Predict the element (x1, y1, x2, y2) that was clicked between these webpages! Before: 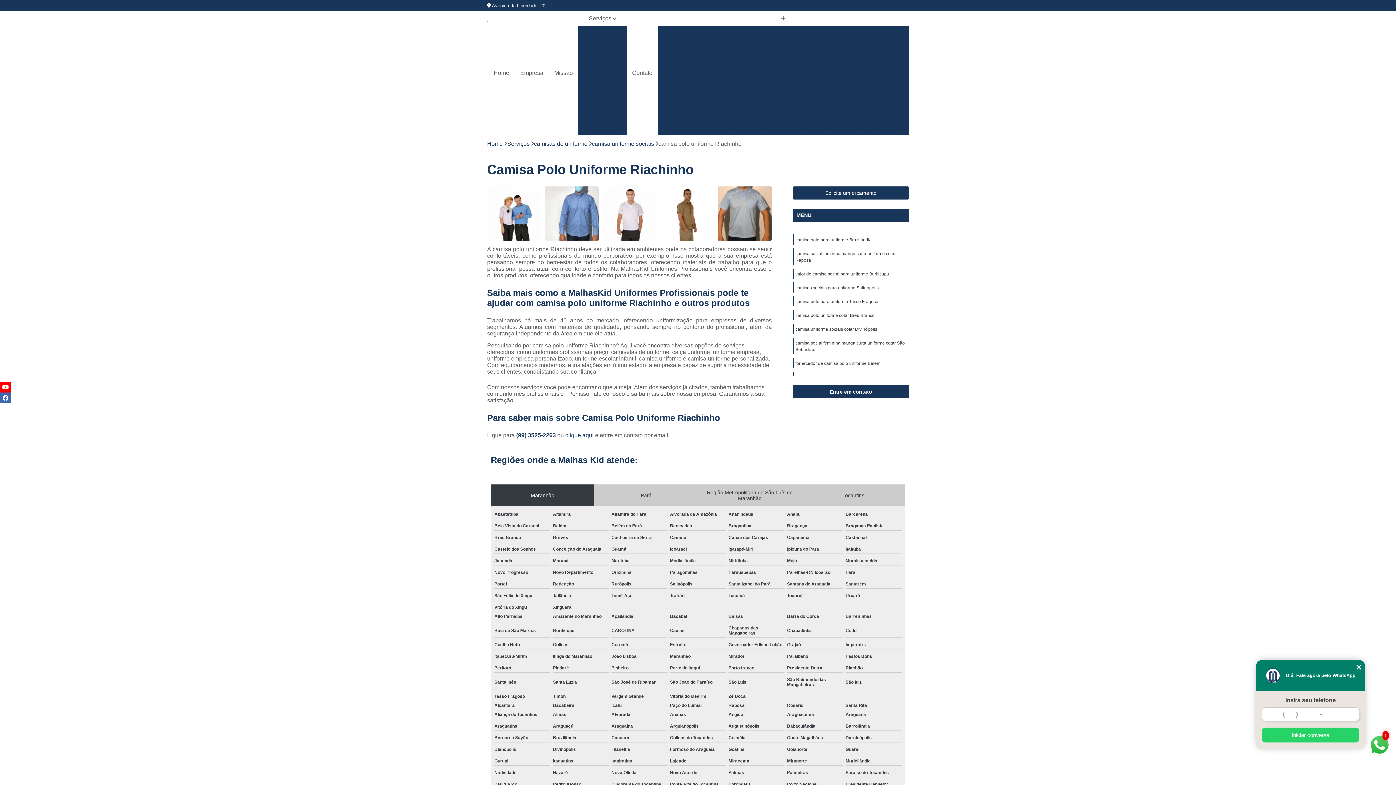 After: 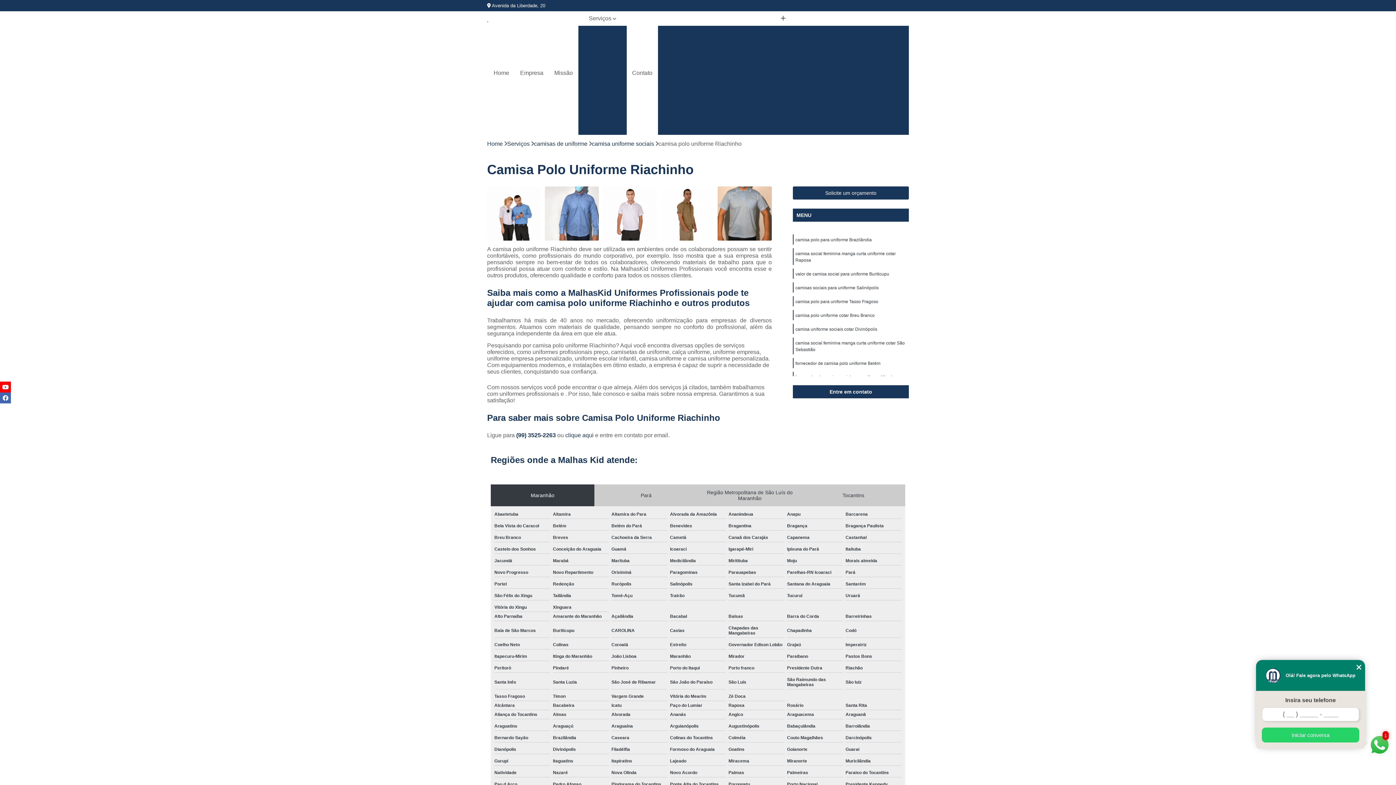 Action: label: (99) 3525-2263  bbox: (516, 432, 557, 438)